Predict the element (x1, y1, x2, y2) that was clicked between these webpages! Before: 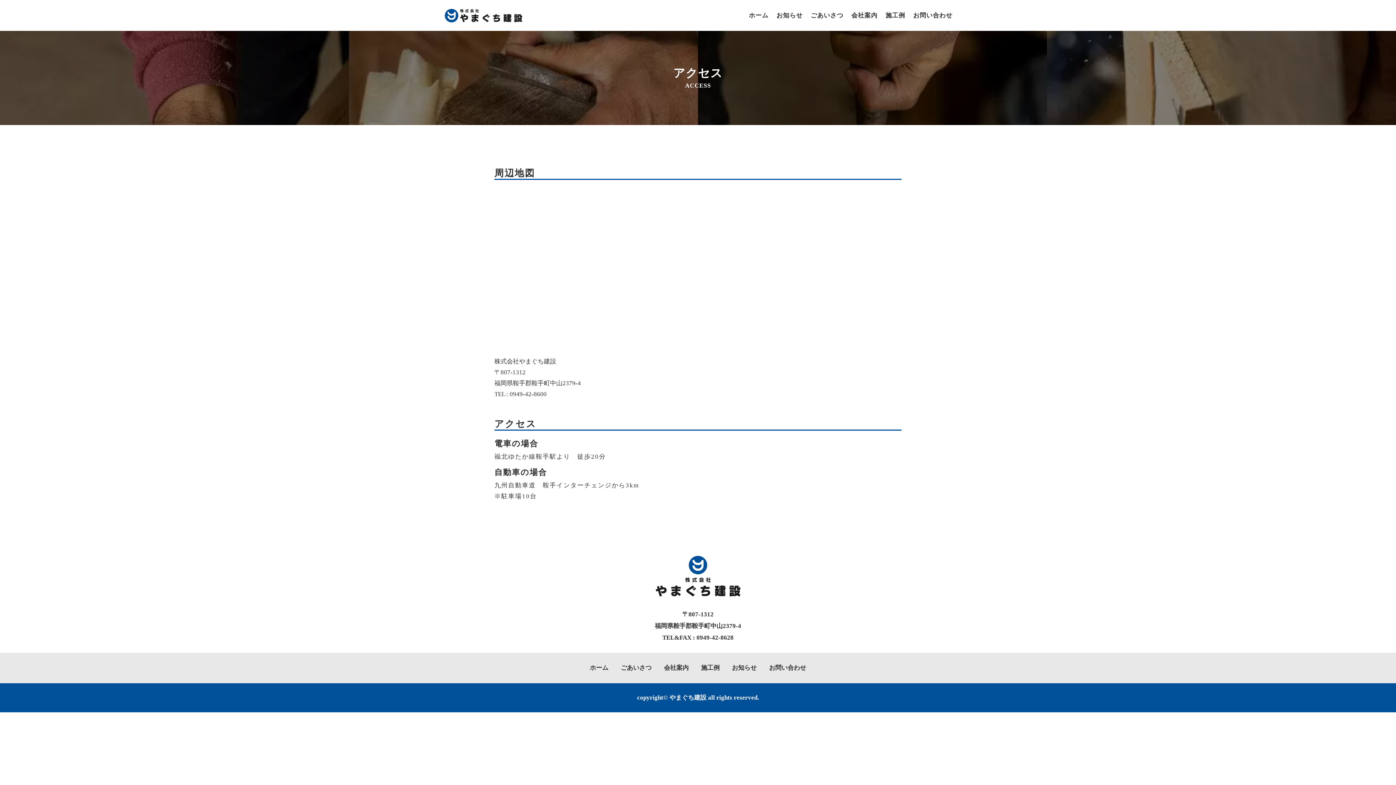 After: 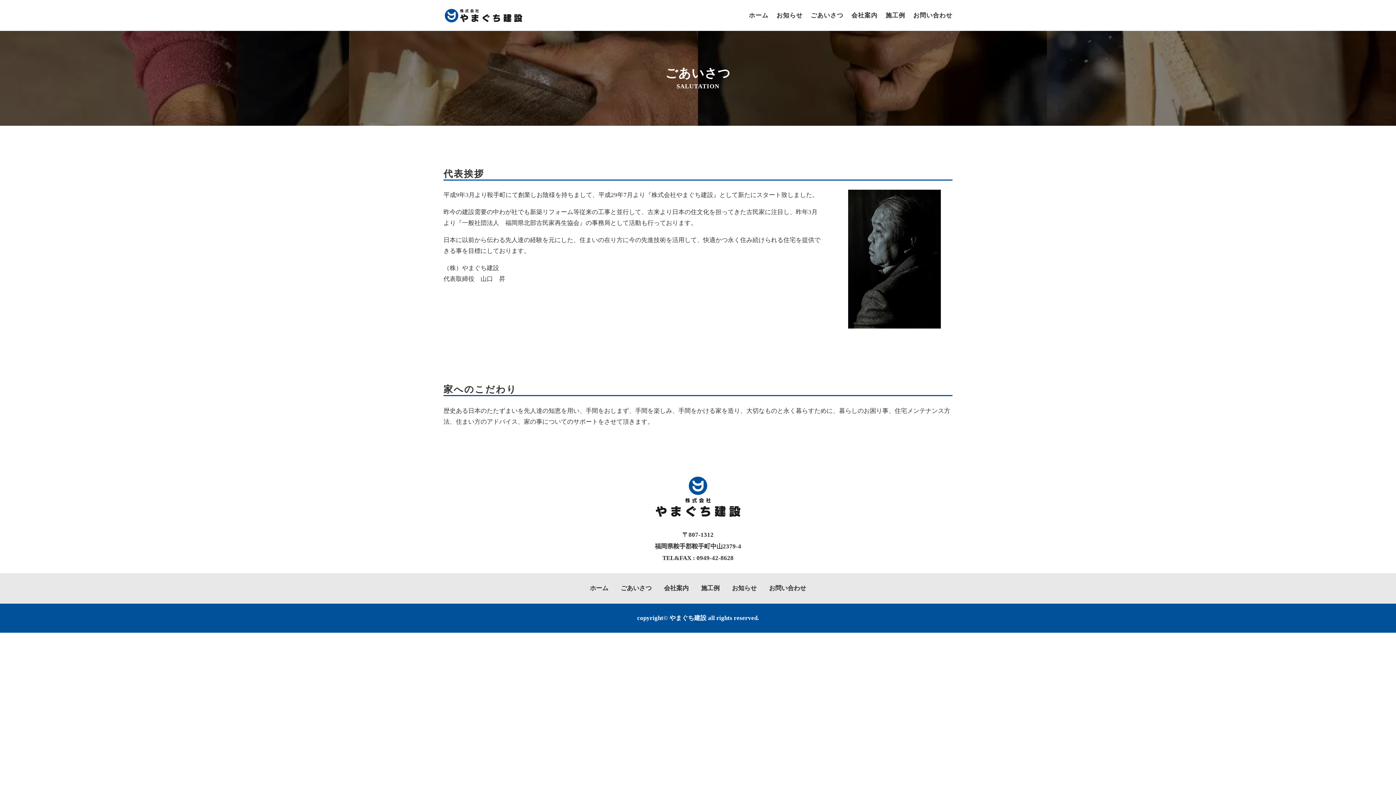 Action: bbox: (620, 664, 651, 671) label: ごあいさつ